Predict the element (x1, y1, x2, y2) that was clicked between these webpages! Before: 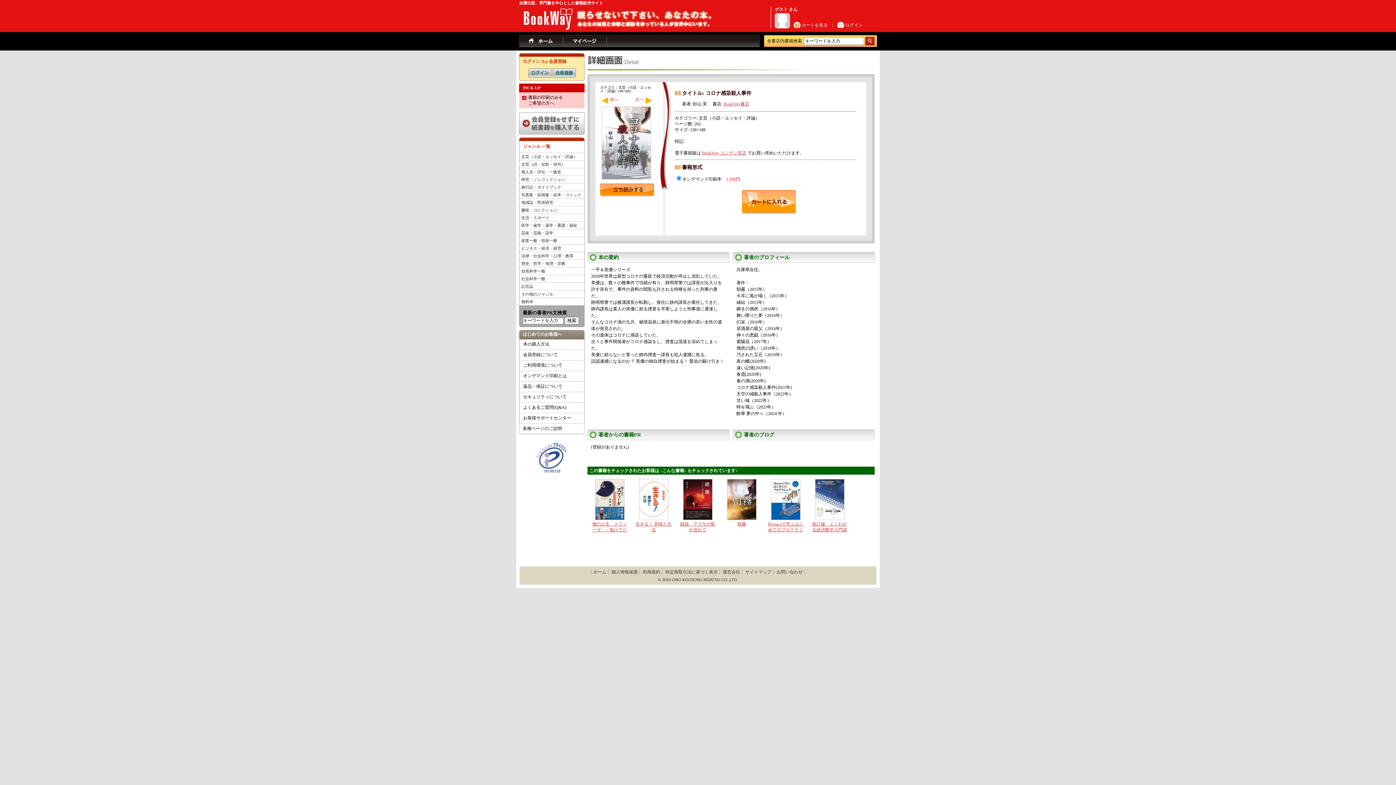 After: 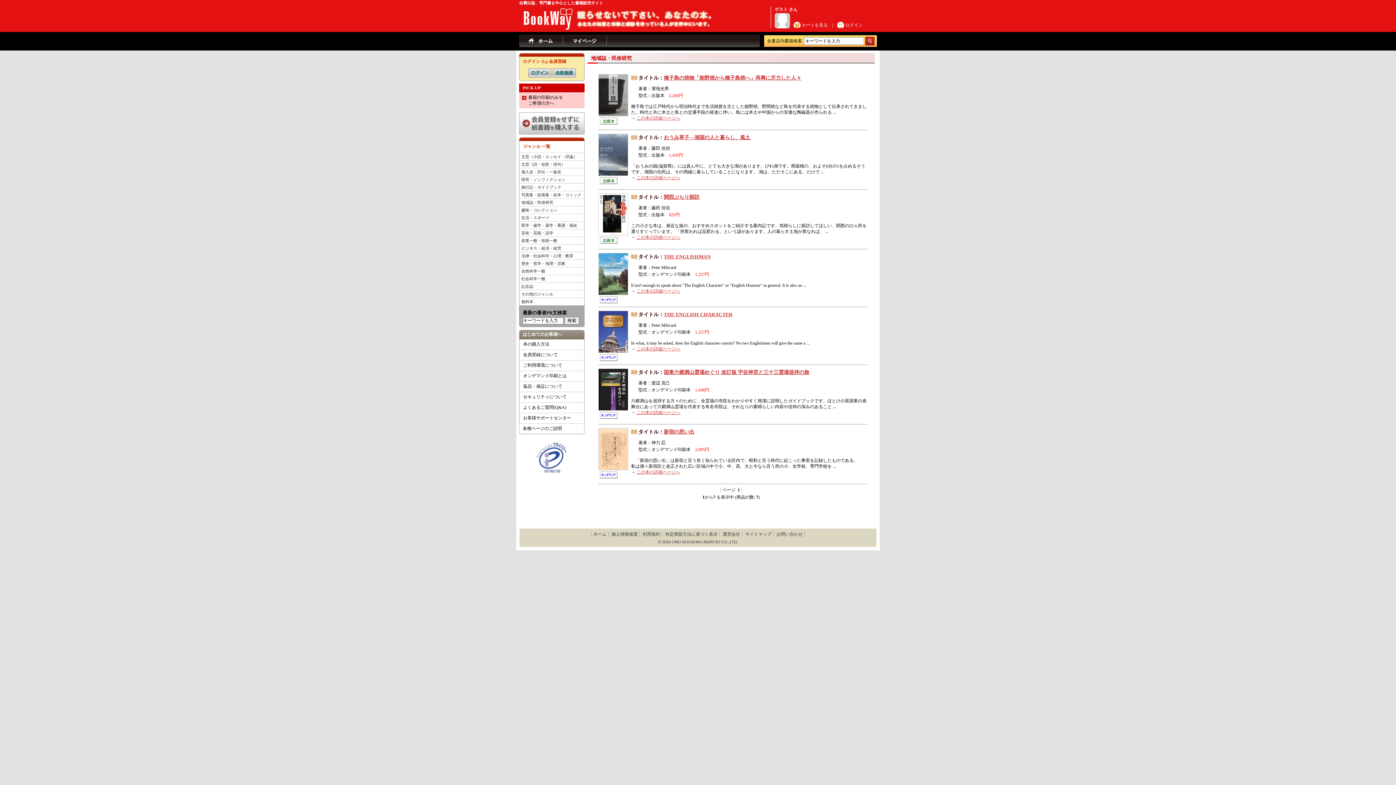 Action: label: 地域誌・民俗研究 bbox: (519, 198, 581, 206)